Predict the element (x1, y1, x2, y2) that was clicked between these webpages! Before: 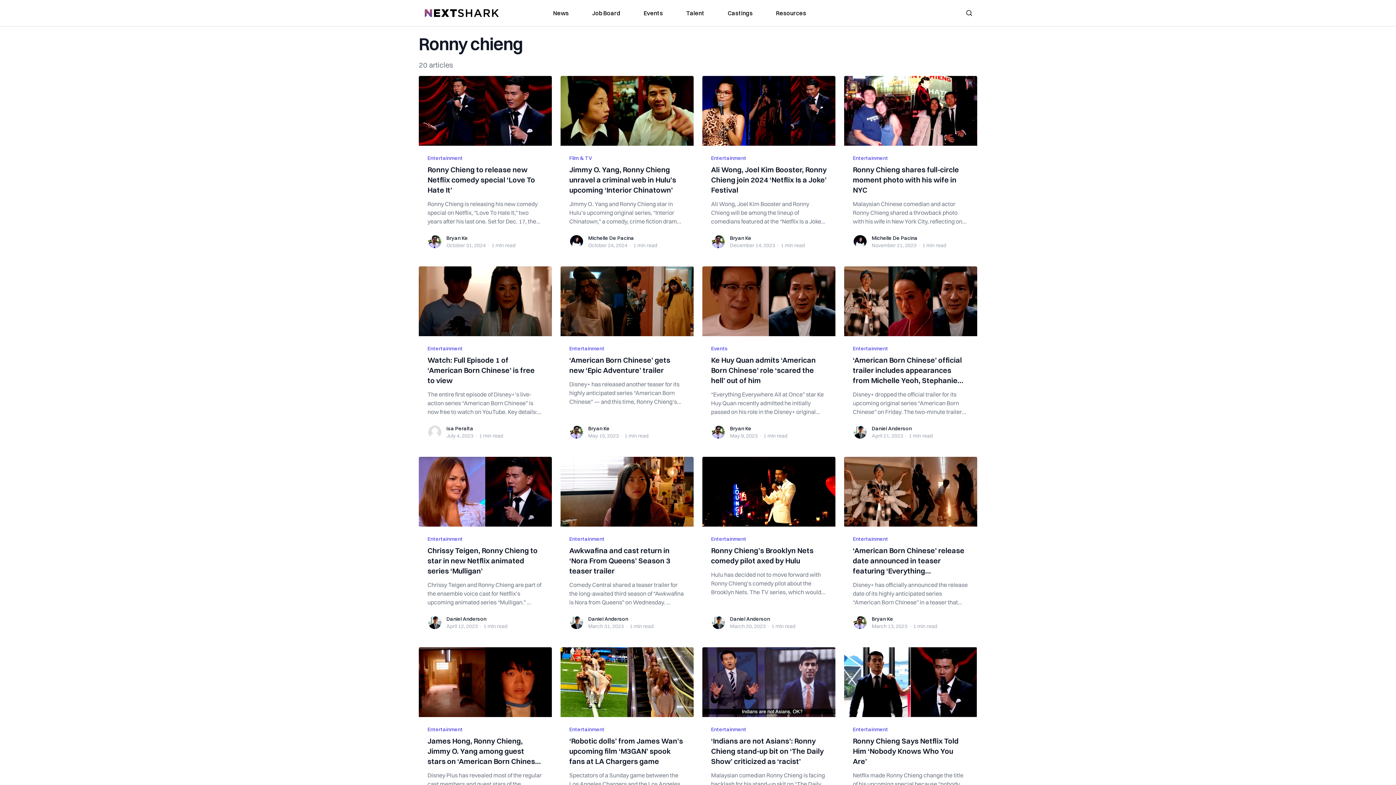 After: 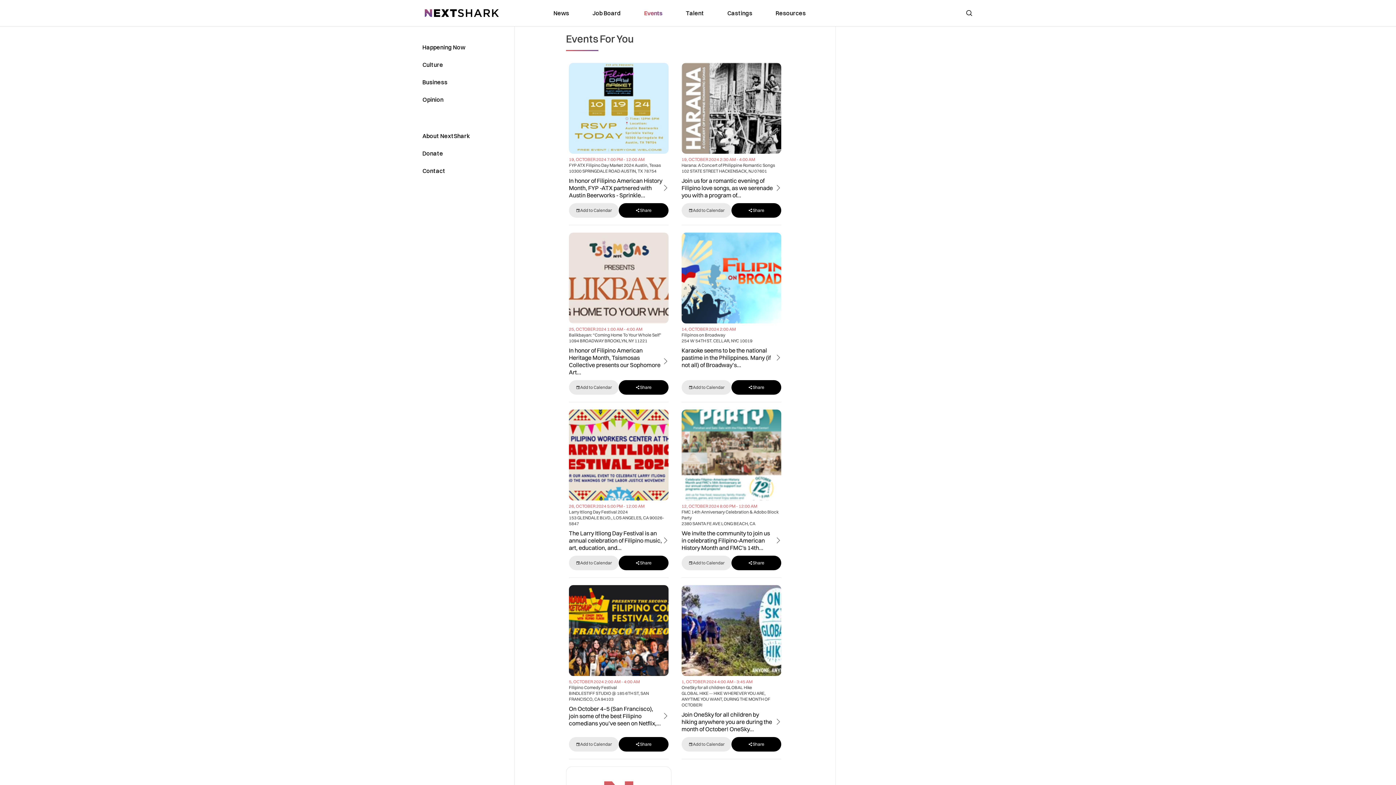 Action: label: link to Events bbox: (643, 8, 663, 17)